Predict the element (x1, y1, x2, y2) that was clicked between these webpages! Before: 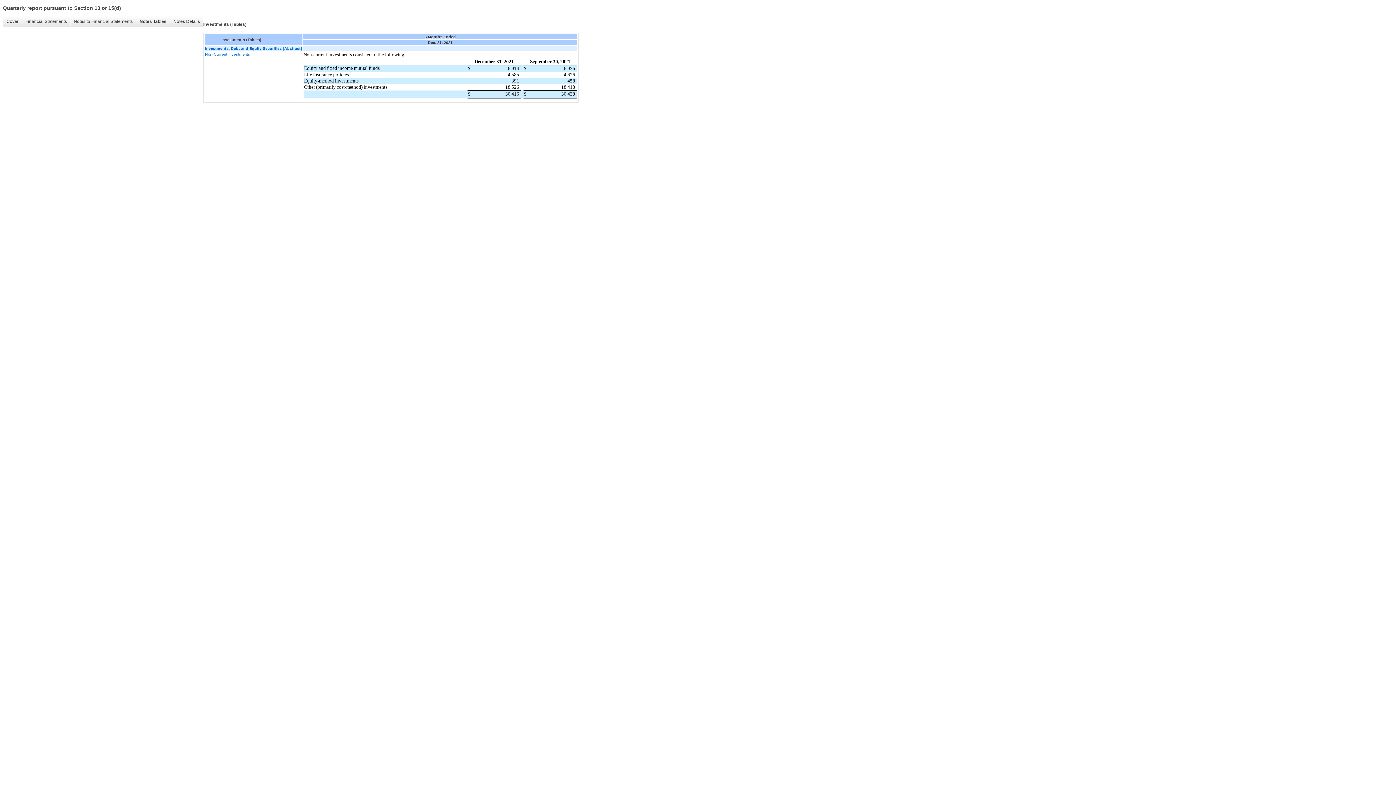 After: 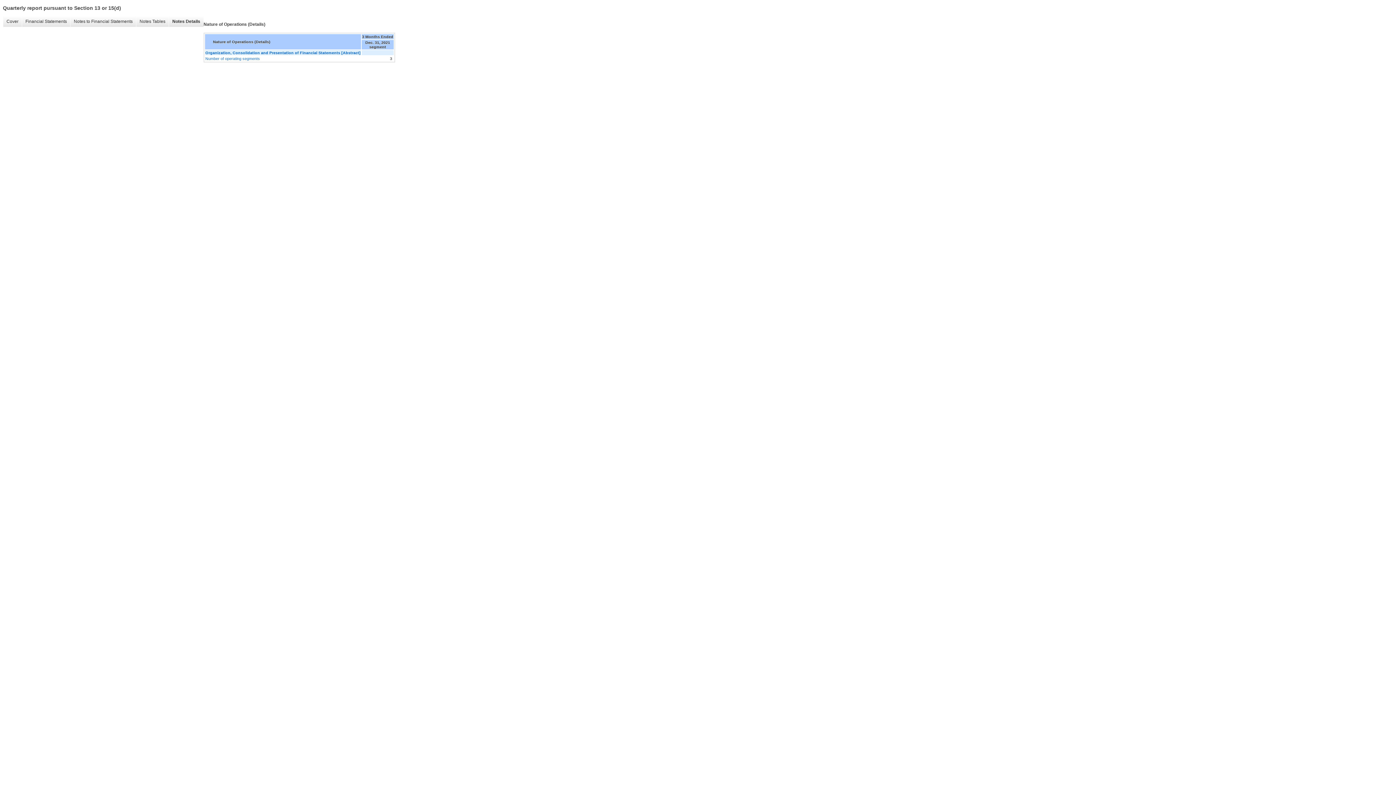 Action: label: Notes Details bbox: (169, 16, 203, 26)